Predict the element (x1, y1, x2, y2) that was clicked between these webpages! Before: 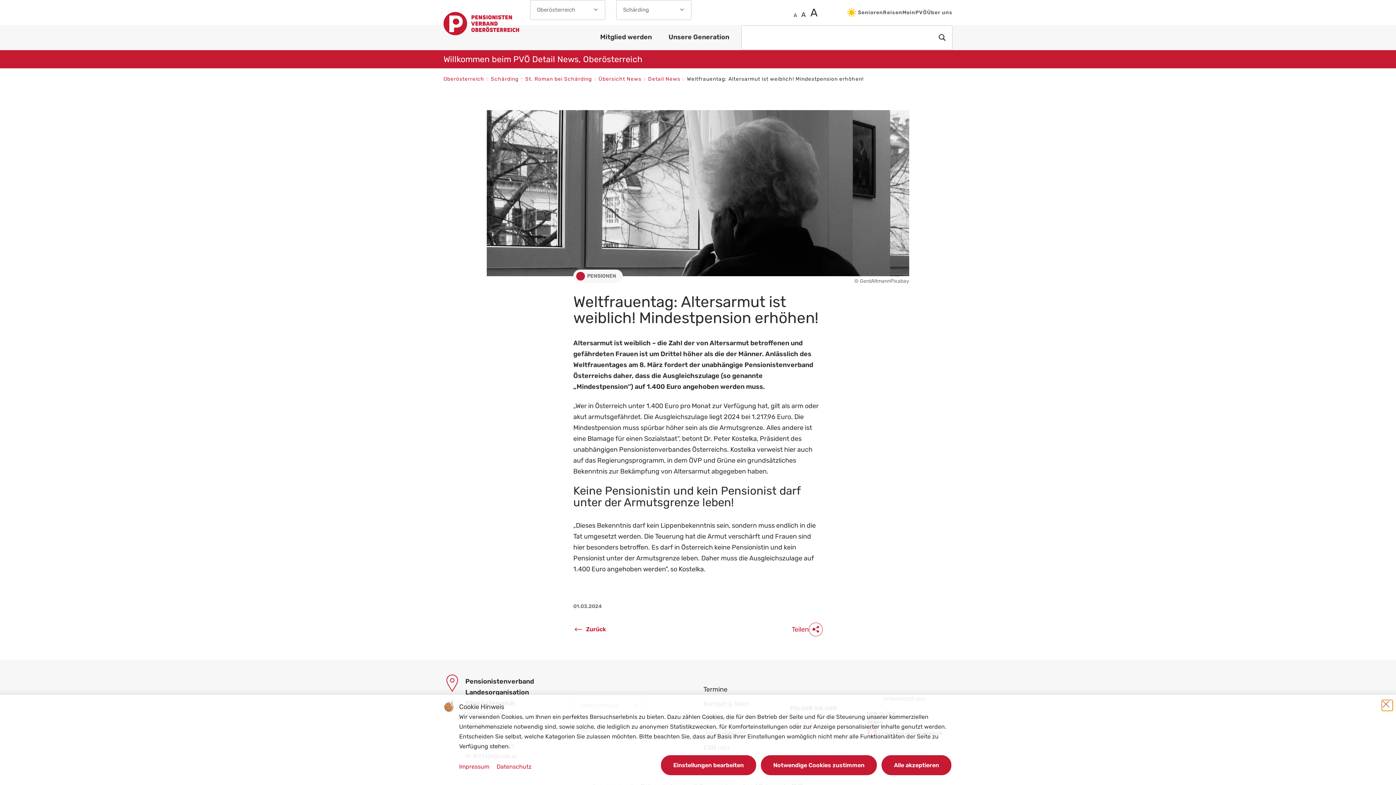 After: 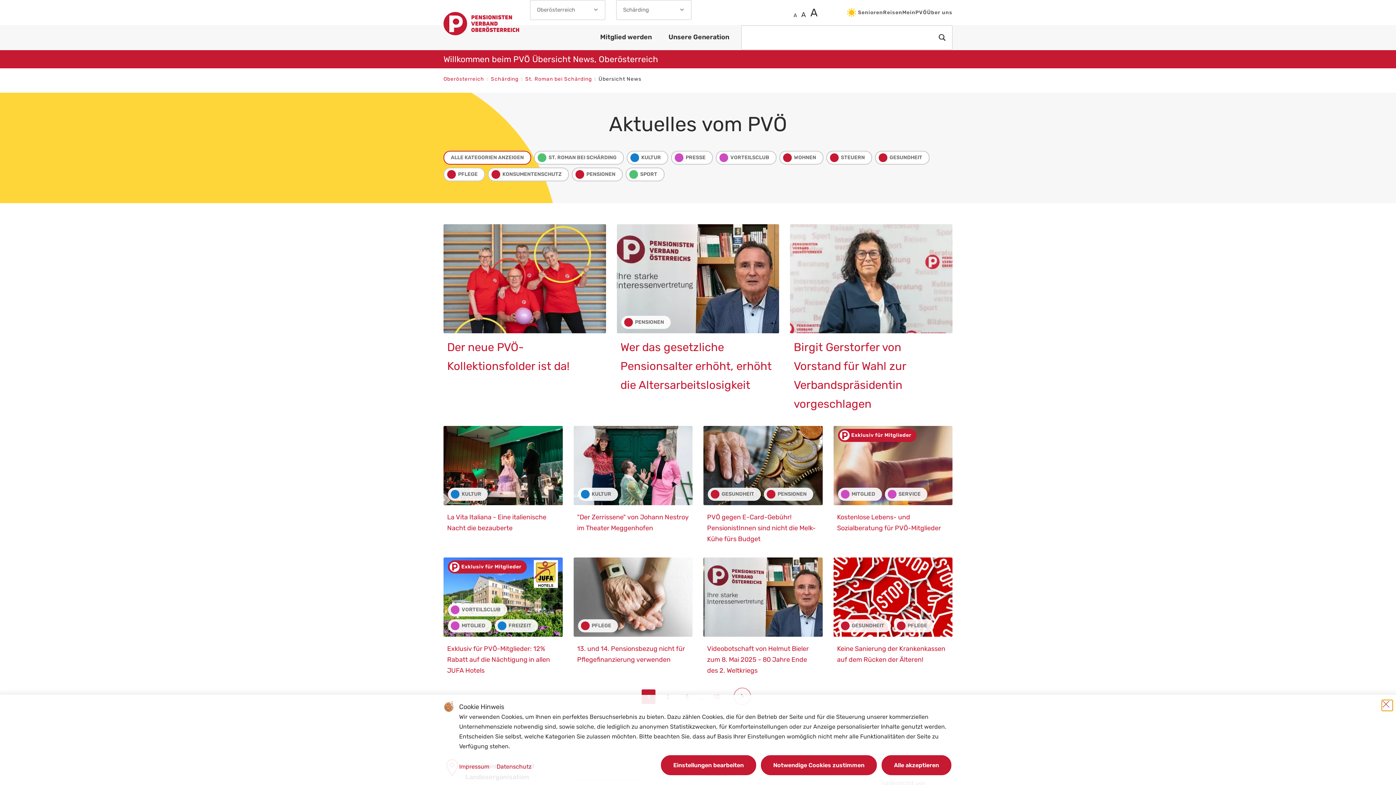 Action: bbox: (598, 75, 643, 82) label: Übersicht News 